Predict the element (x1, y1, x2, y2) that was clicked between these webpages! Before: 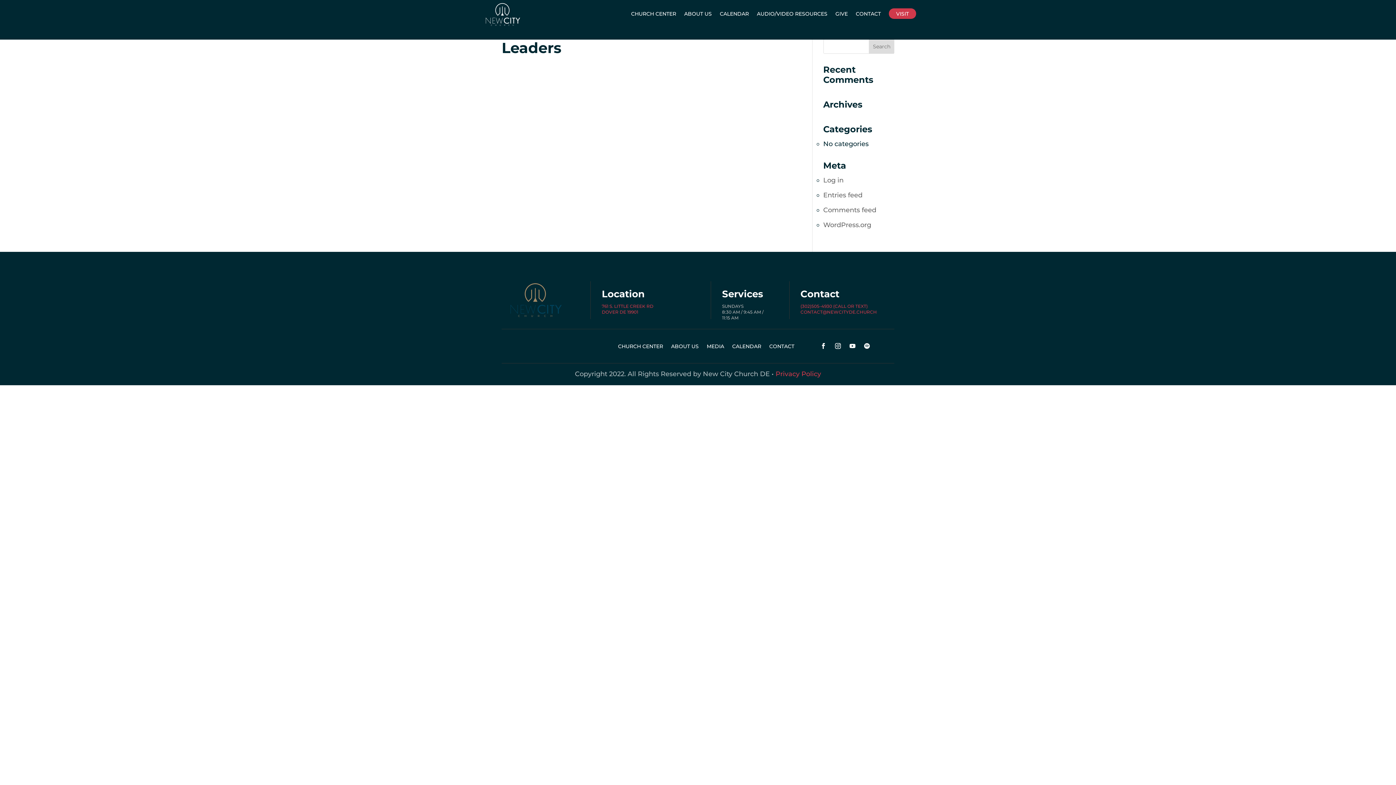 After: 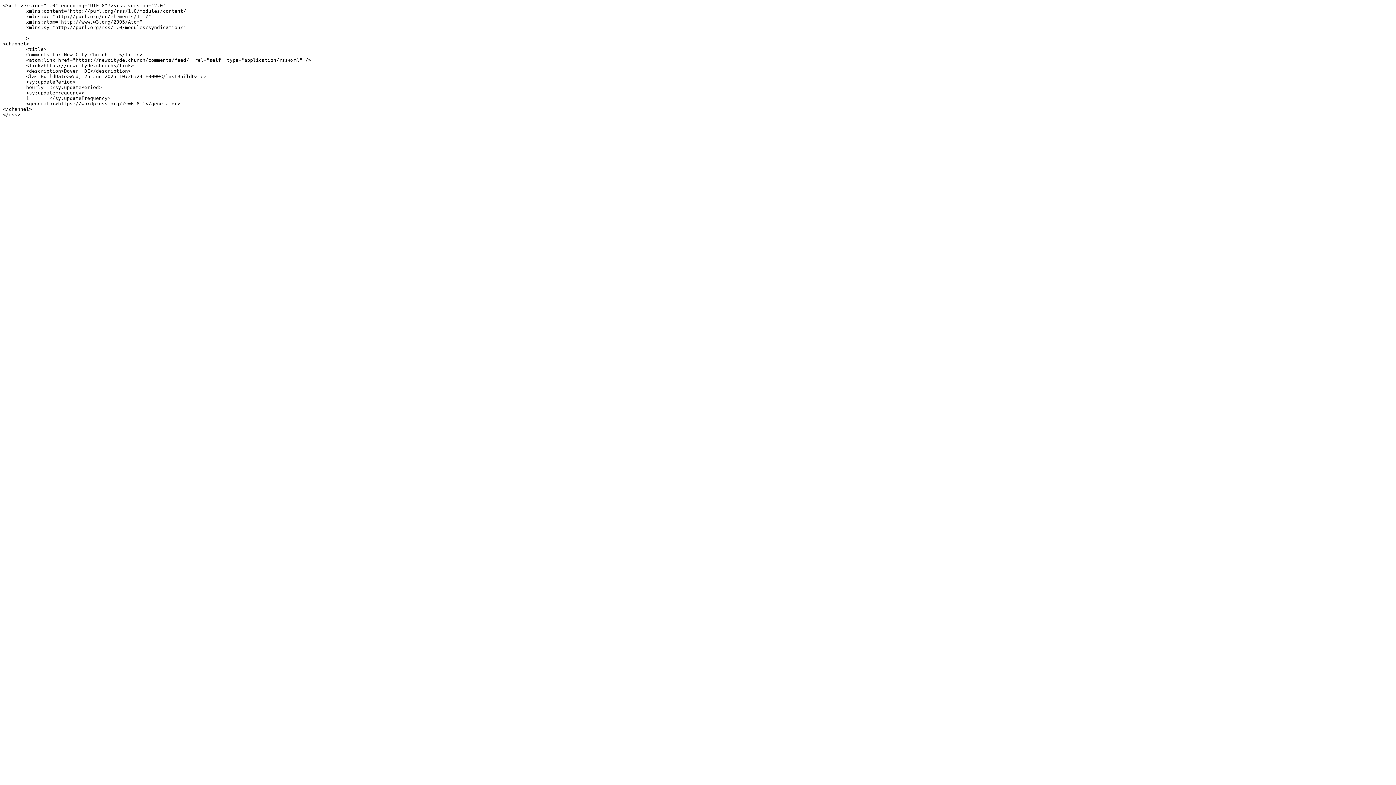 Action: bbox: (823, 206, 876, 214) label: Comments feed